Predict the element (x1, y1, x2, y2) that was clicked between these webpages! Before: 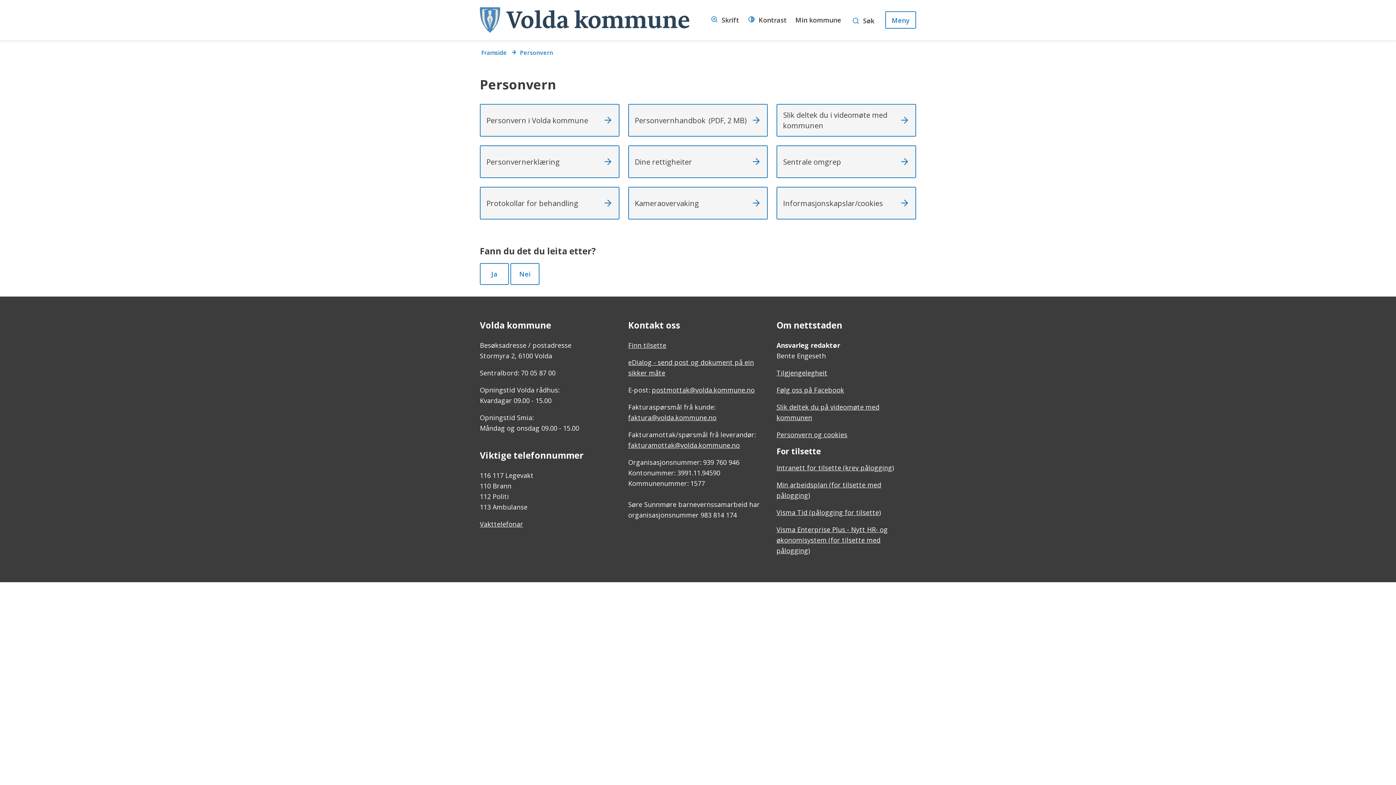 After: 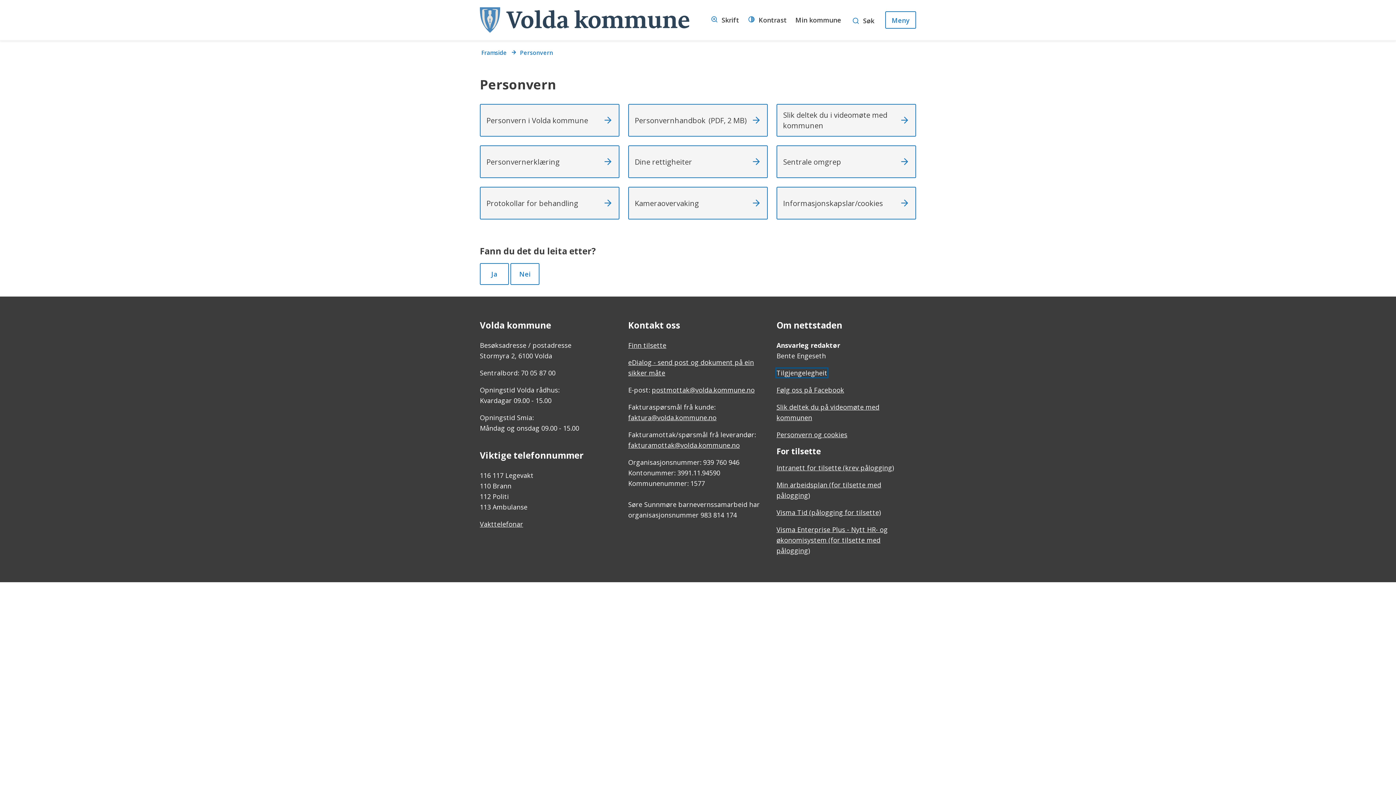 Action: bbox: (776, 368, 827, 377) label: Tilgjengelegheit